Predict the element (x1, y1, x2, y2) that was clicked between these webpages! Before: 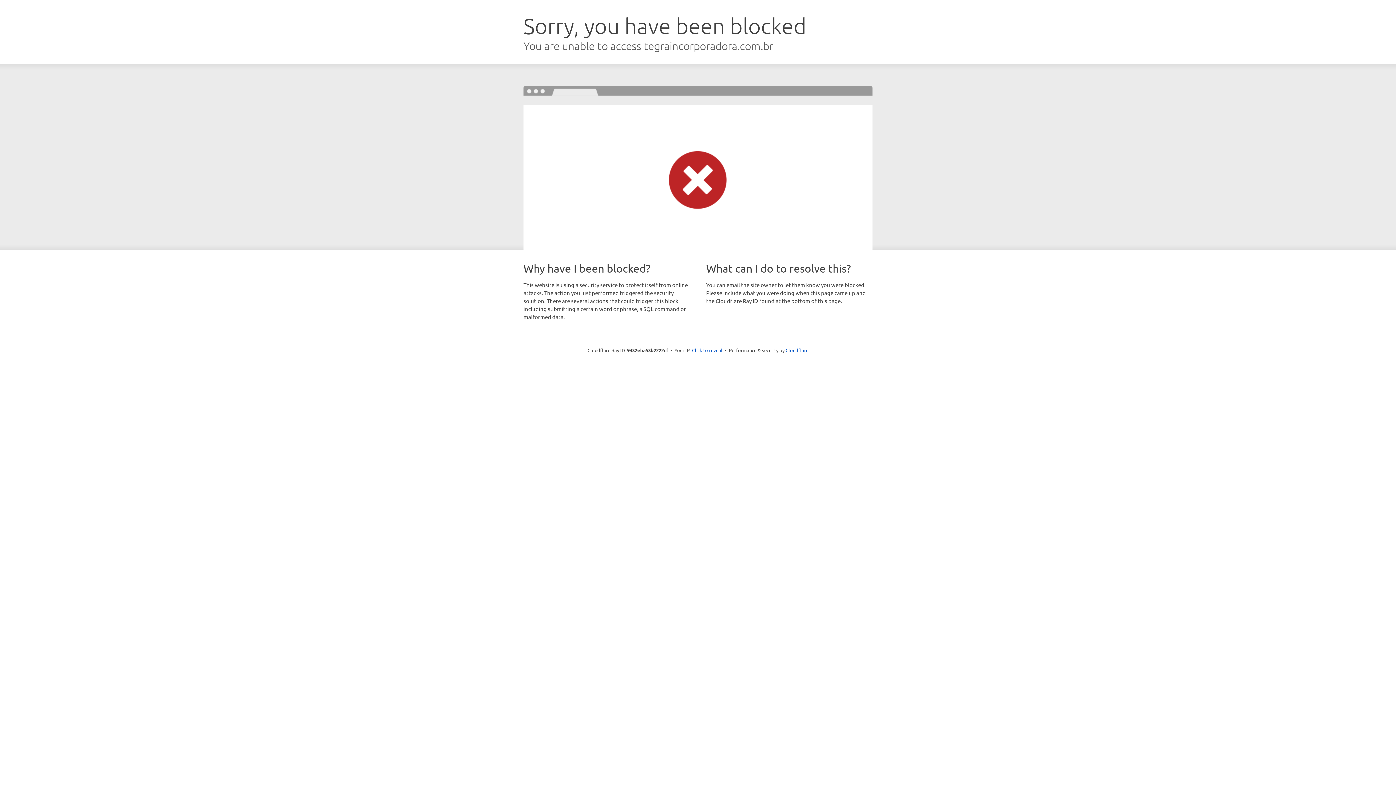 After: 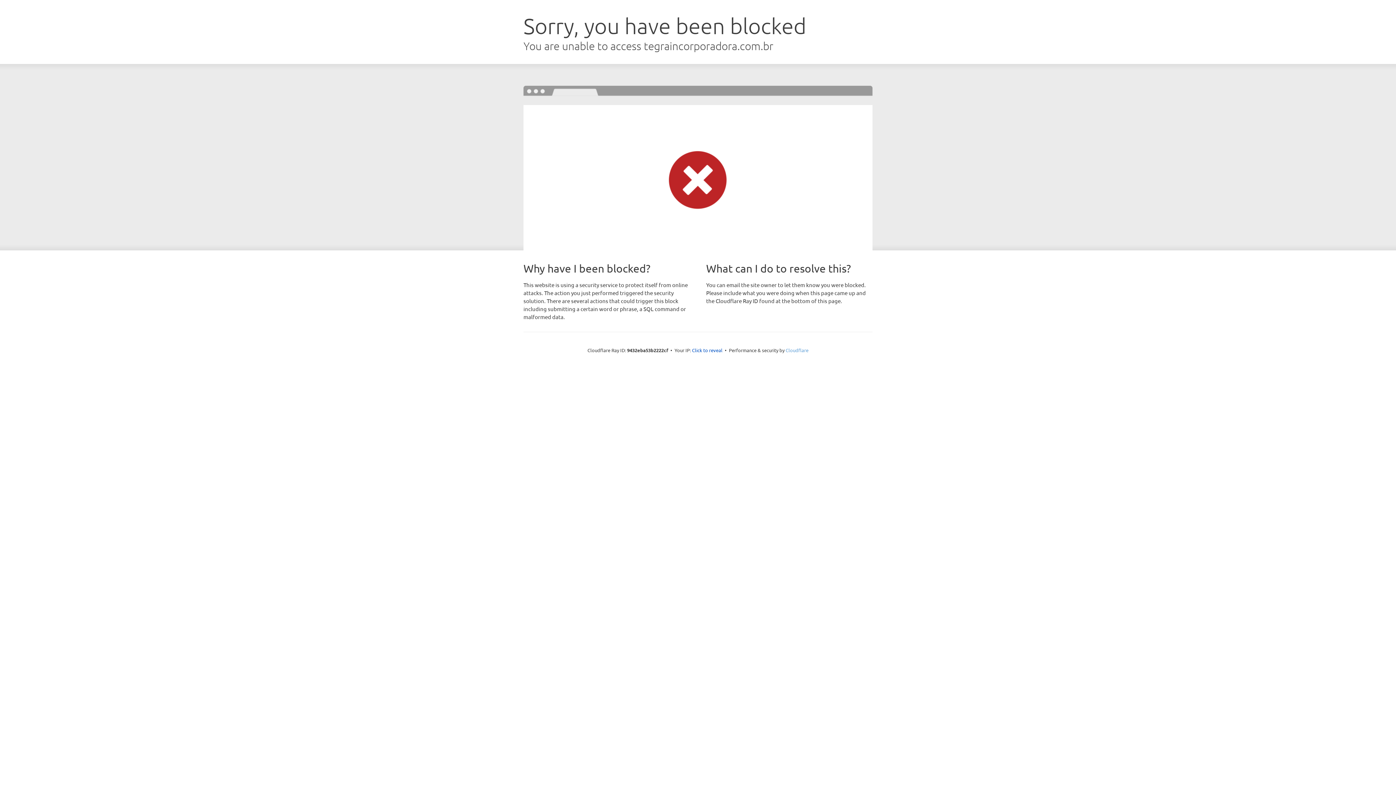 Action: label: Cloudflare bbox: (785, 347, 808, 353)